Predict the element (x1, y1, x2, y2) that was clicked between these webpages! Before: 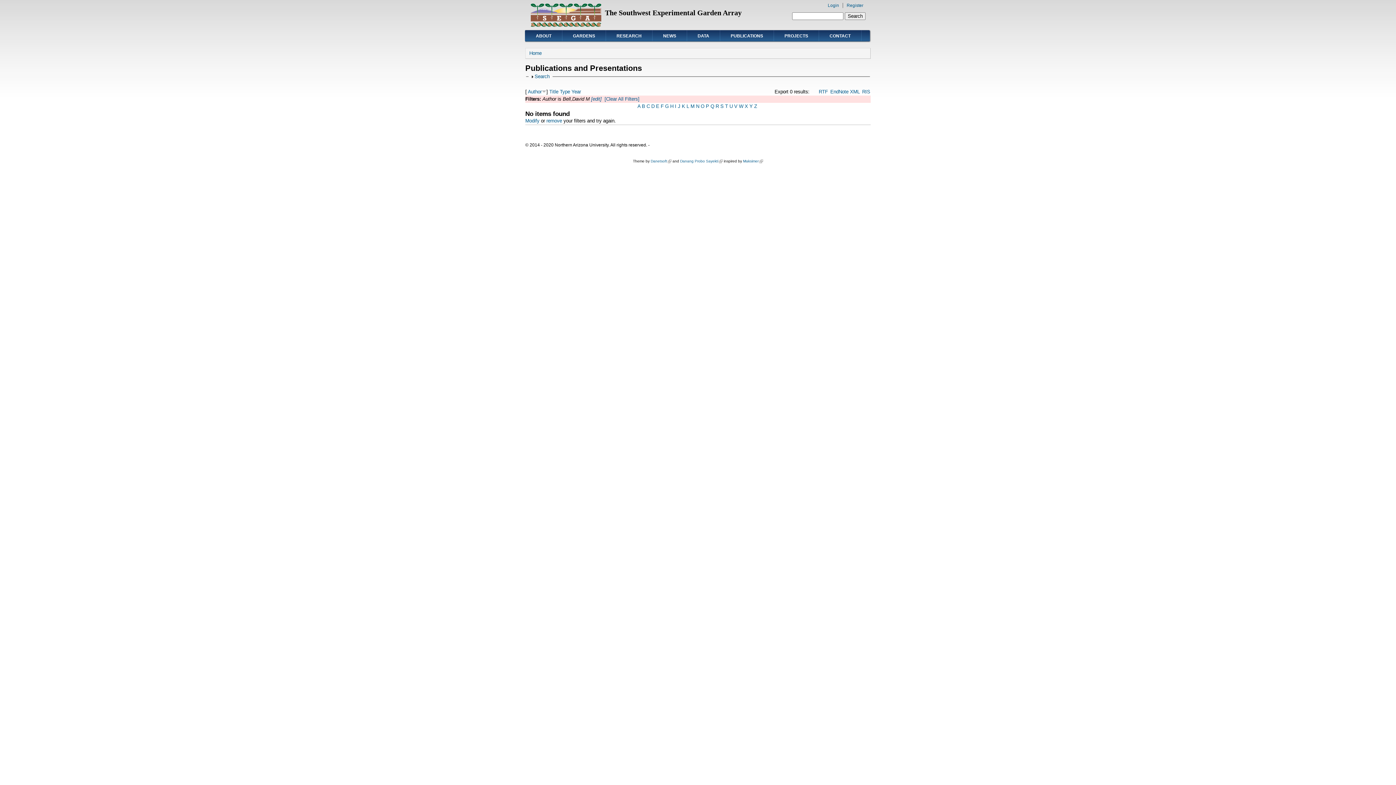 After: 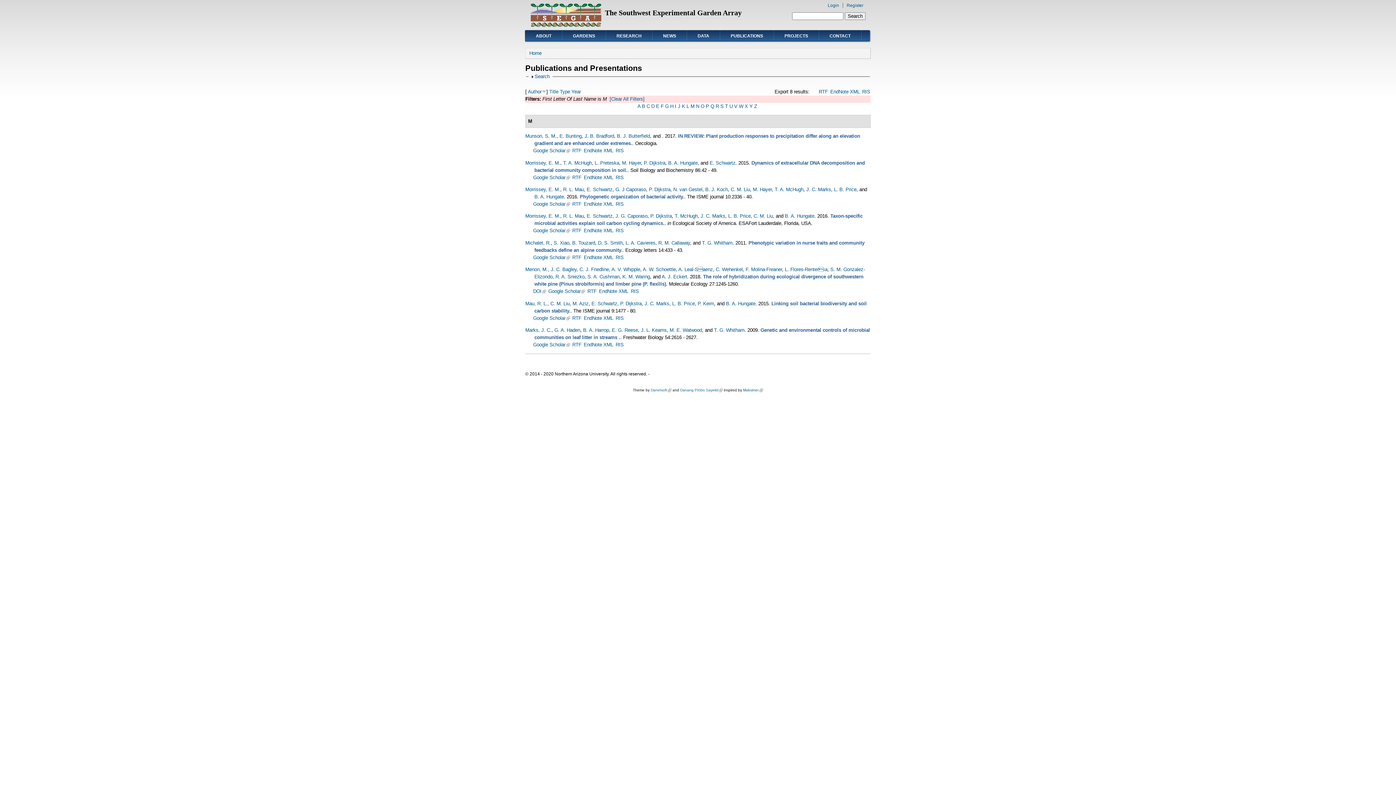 Action: label: M bbox: (690, 103, 694, 109)